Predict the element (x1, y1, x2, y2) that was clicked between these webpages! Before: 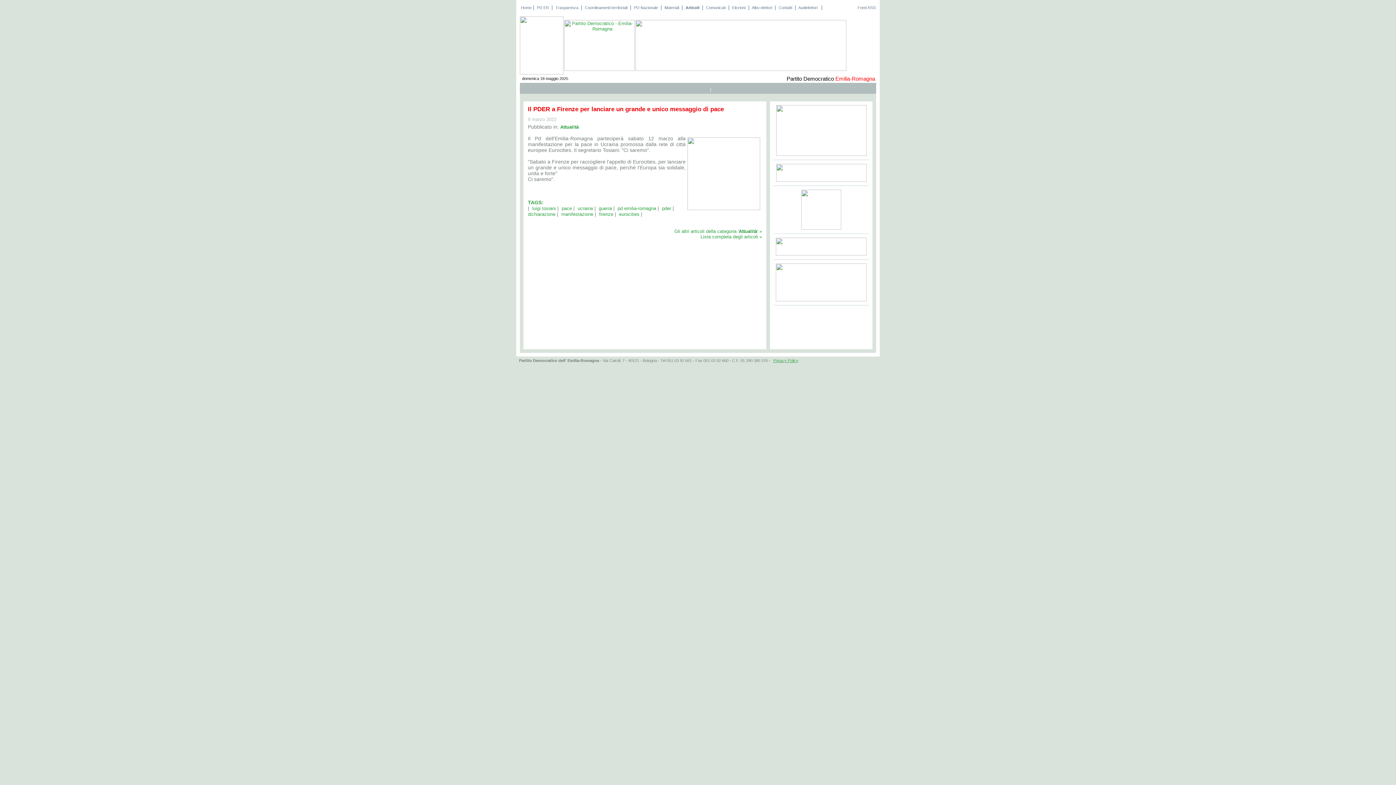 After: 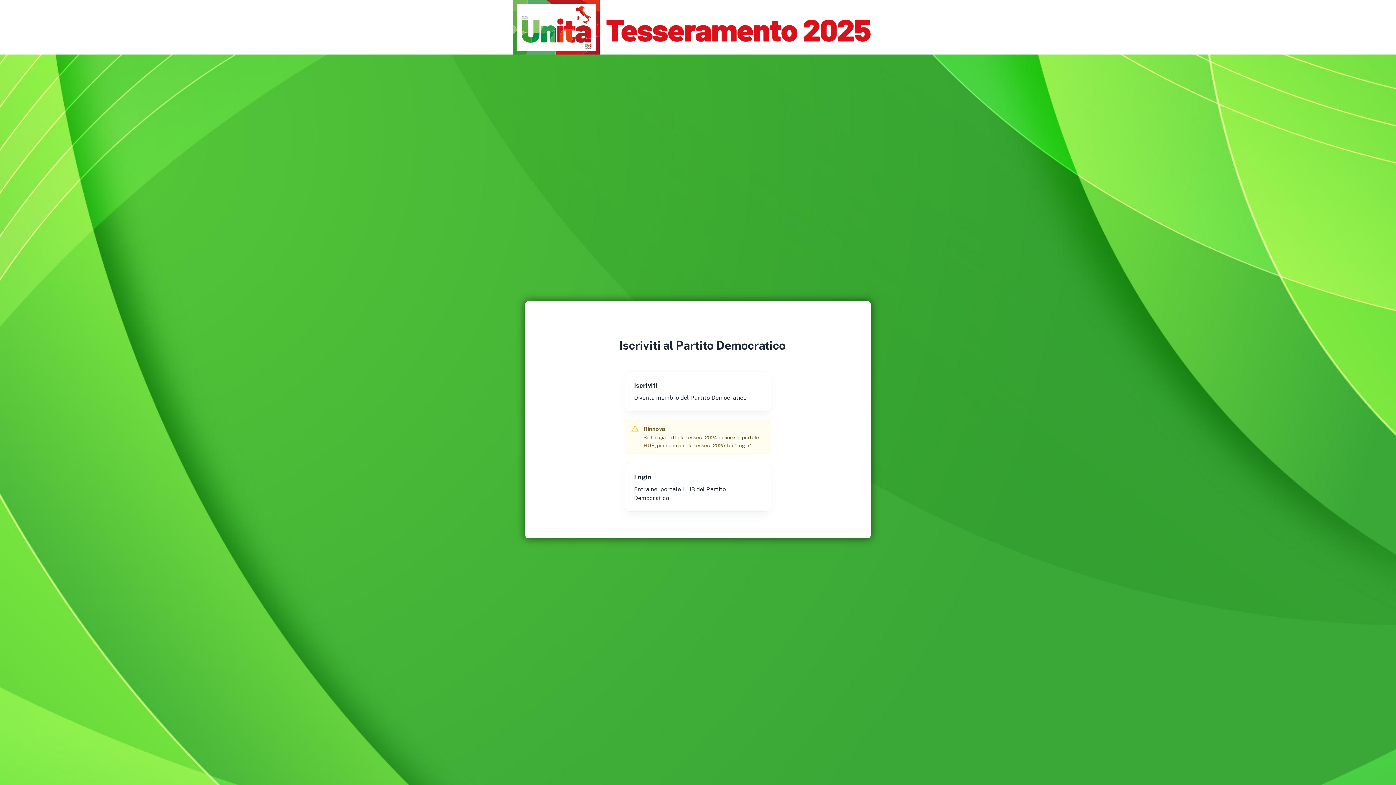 Action: bbox: (776, 177, 866, 182)